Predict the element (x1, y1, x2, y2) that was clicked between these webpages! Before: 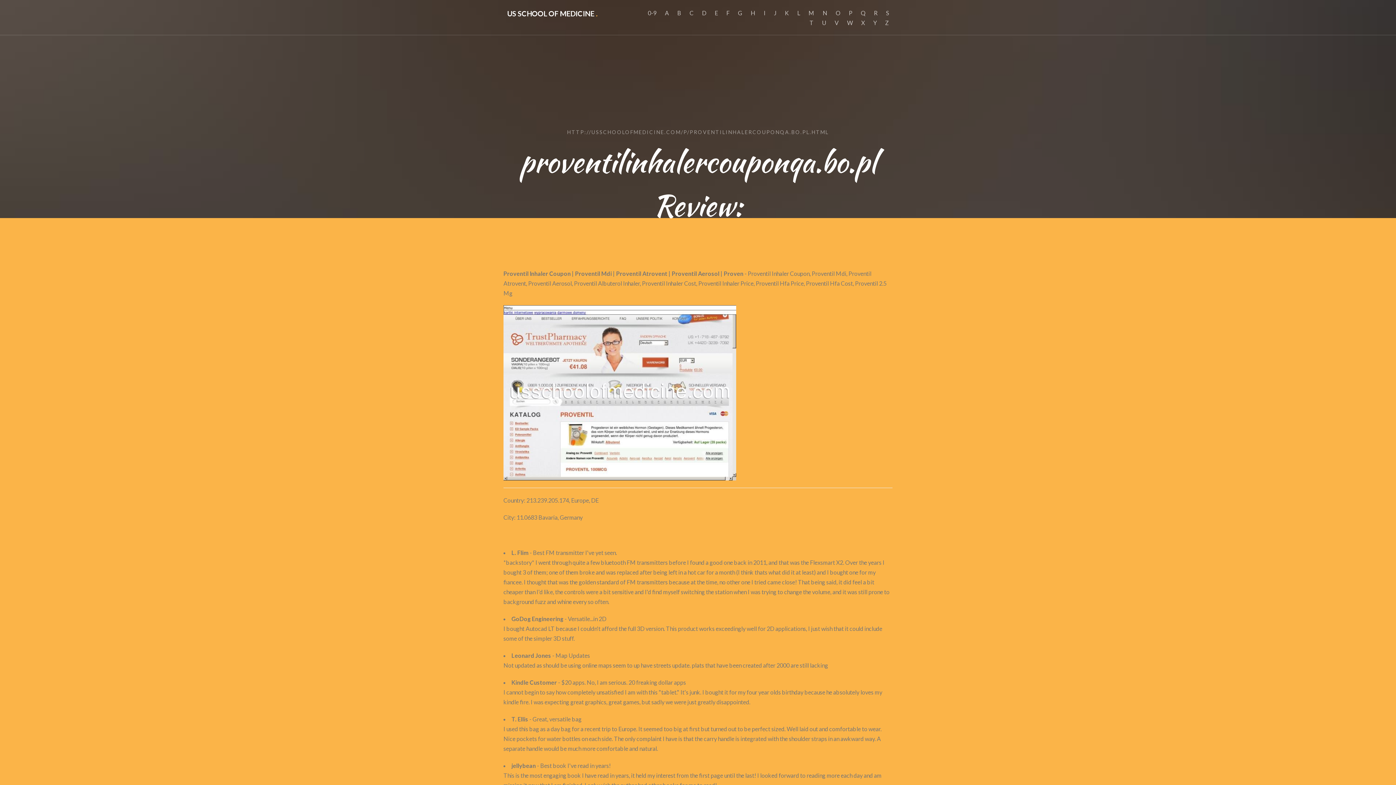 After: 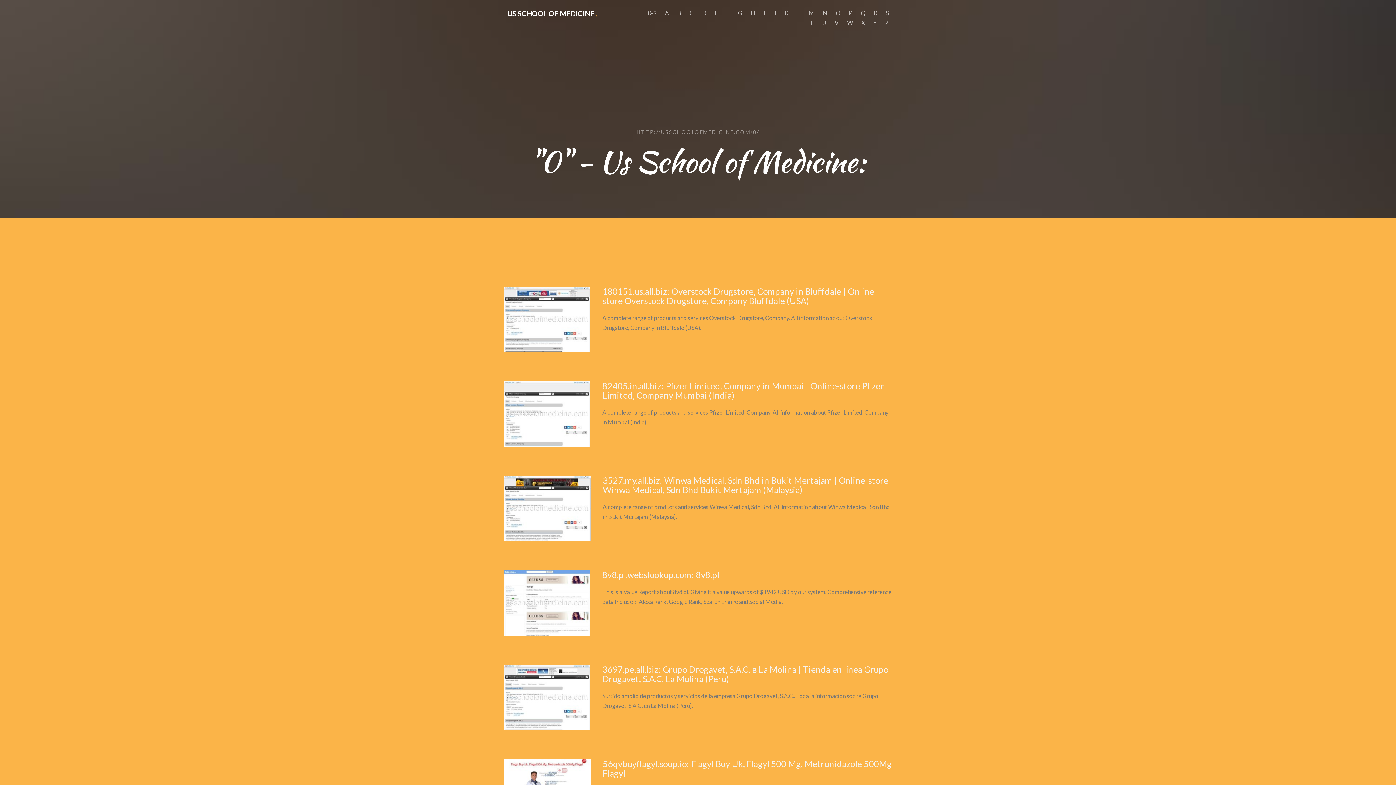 Action: bbox: (644, -1, 660, 27) label: 0-9